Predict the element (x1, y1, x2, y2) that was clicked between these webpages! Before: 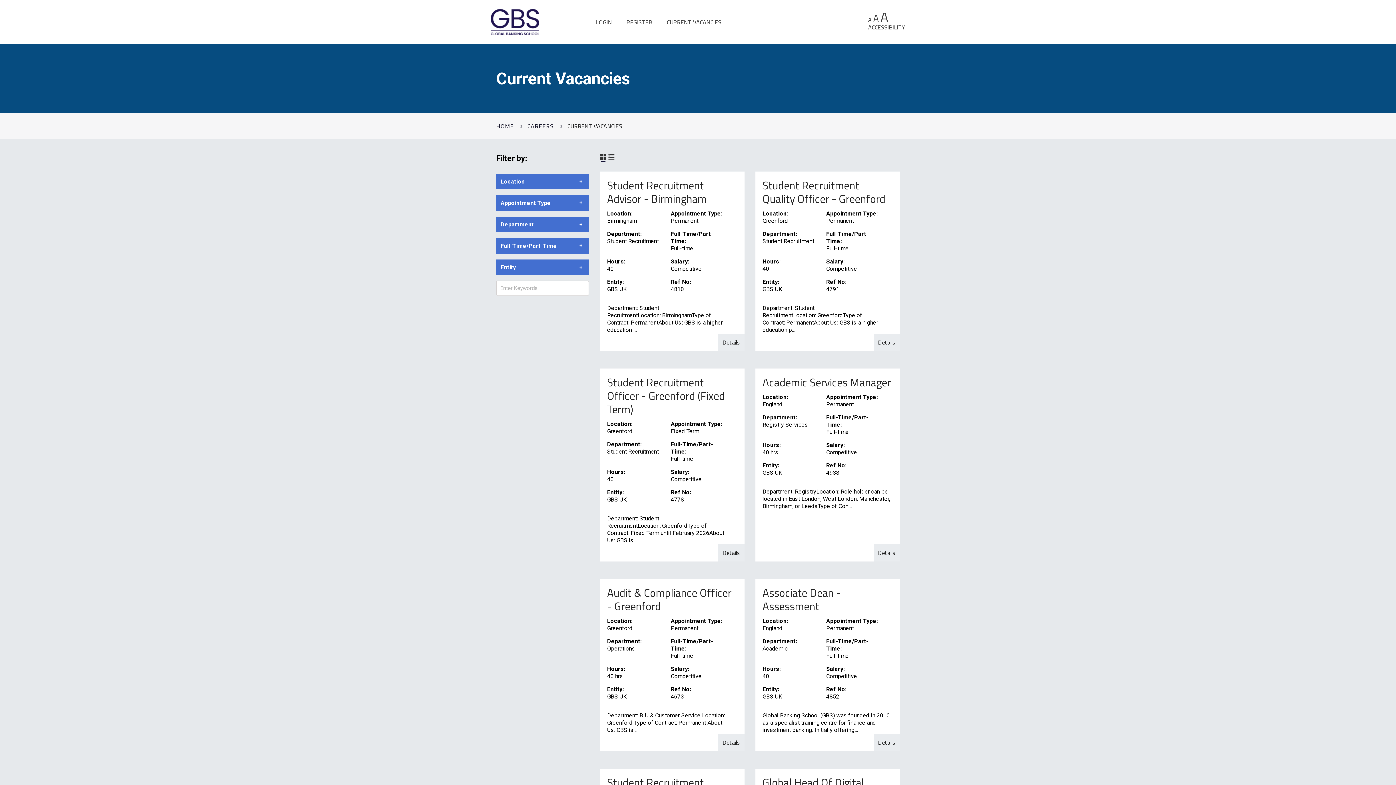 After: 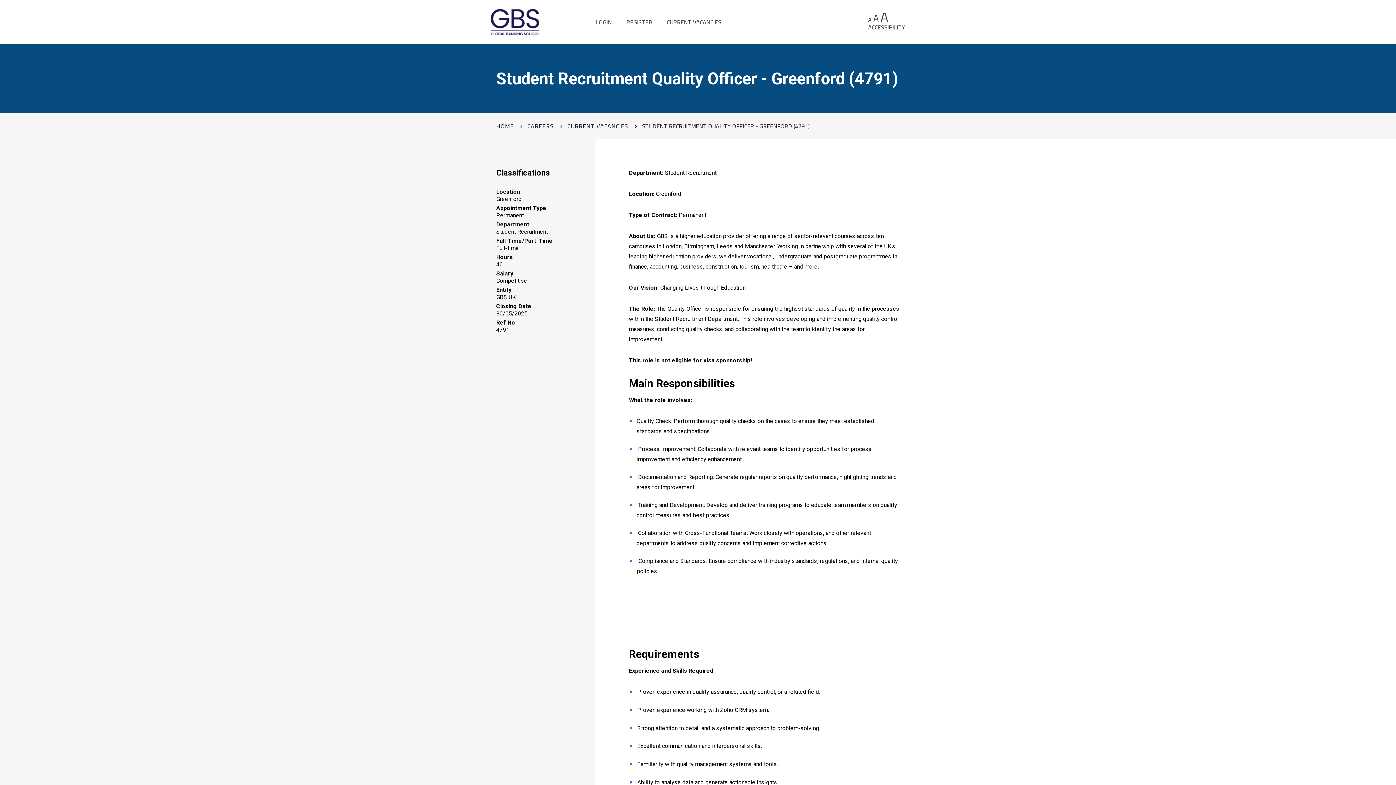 Action: bbox: (762, 177, 885, 207) label: Student Recruitment Quality Officer - Greenford